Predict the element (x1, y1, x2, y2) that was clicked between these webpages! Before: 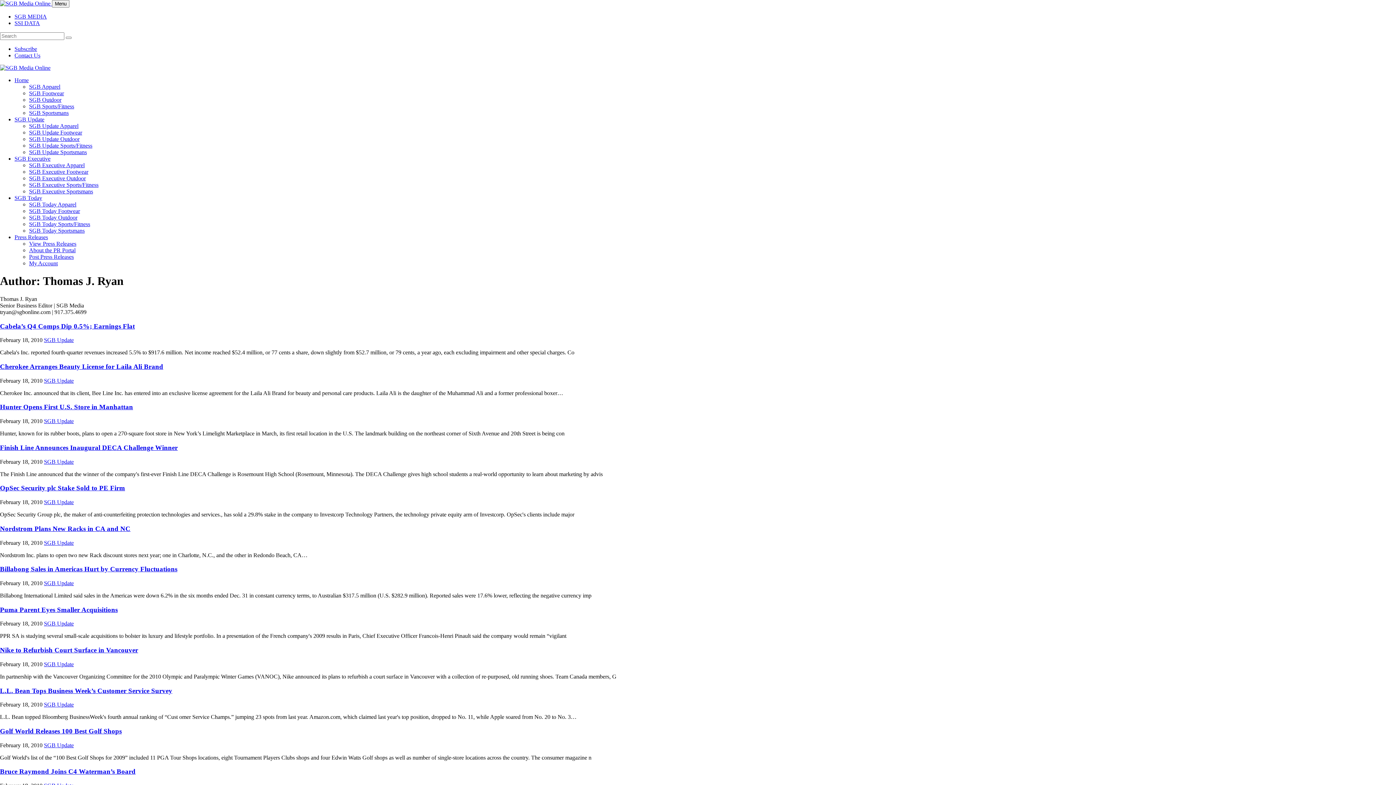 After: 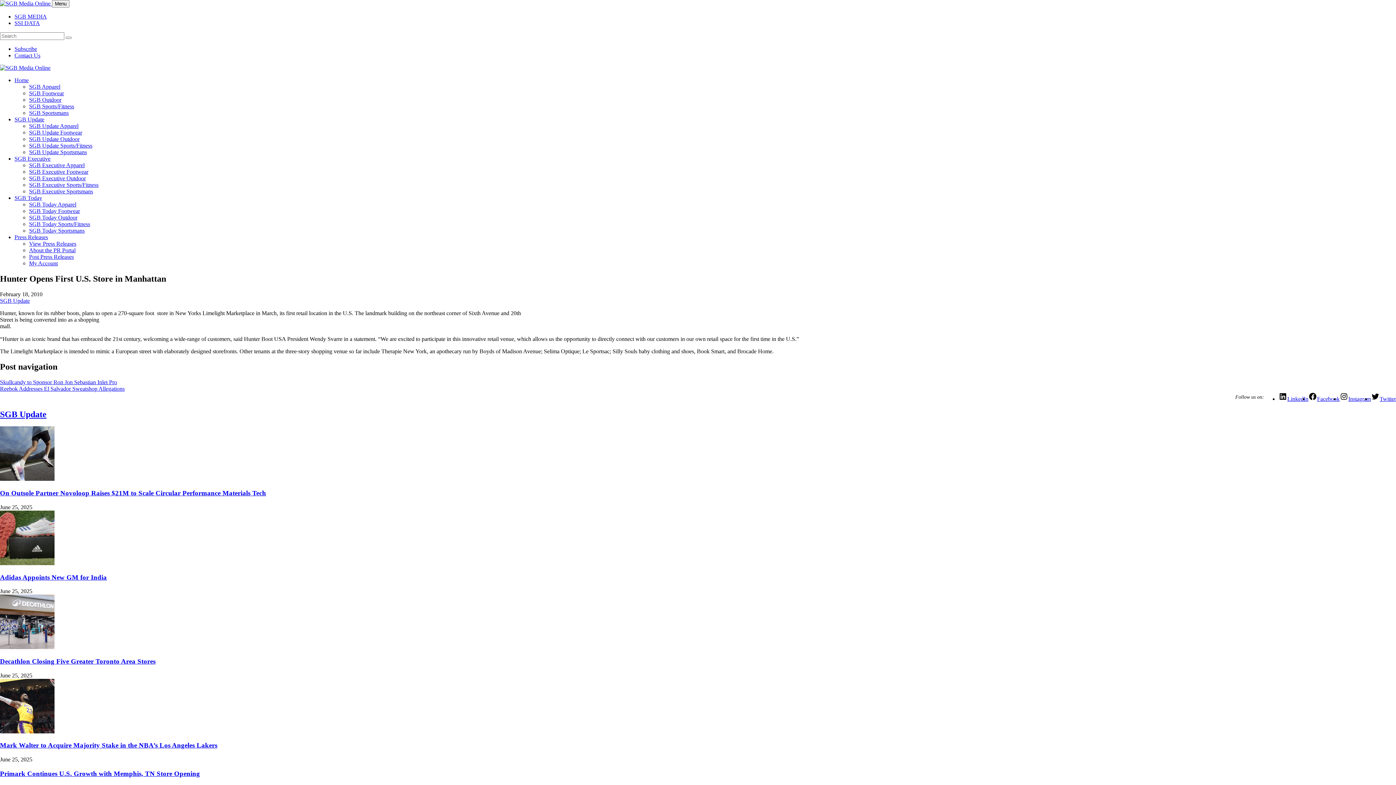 Action: bbox: (0, 403, 133, 411) label: Hunter Opens First U.S. Store in Manhattan